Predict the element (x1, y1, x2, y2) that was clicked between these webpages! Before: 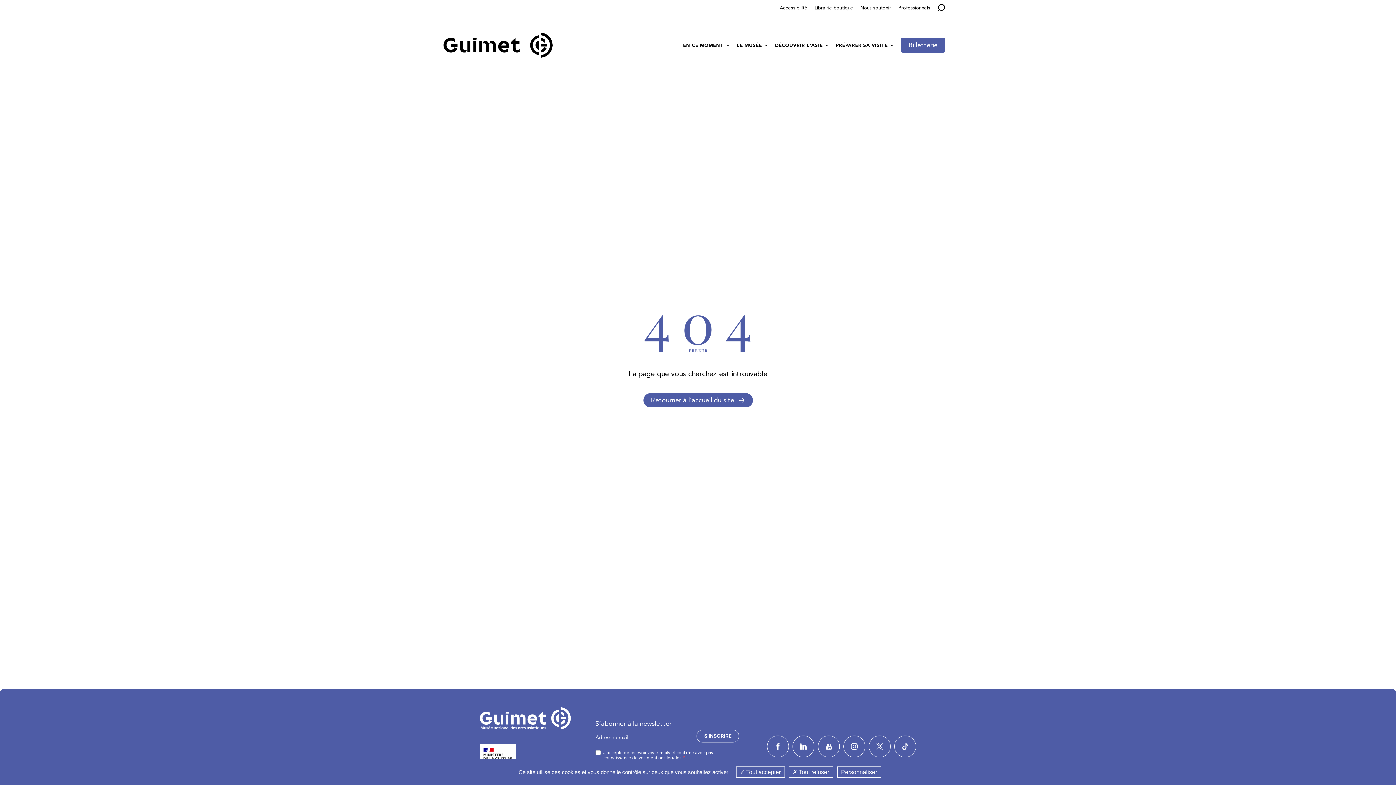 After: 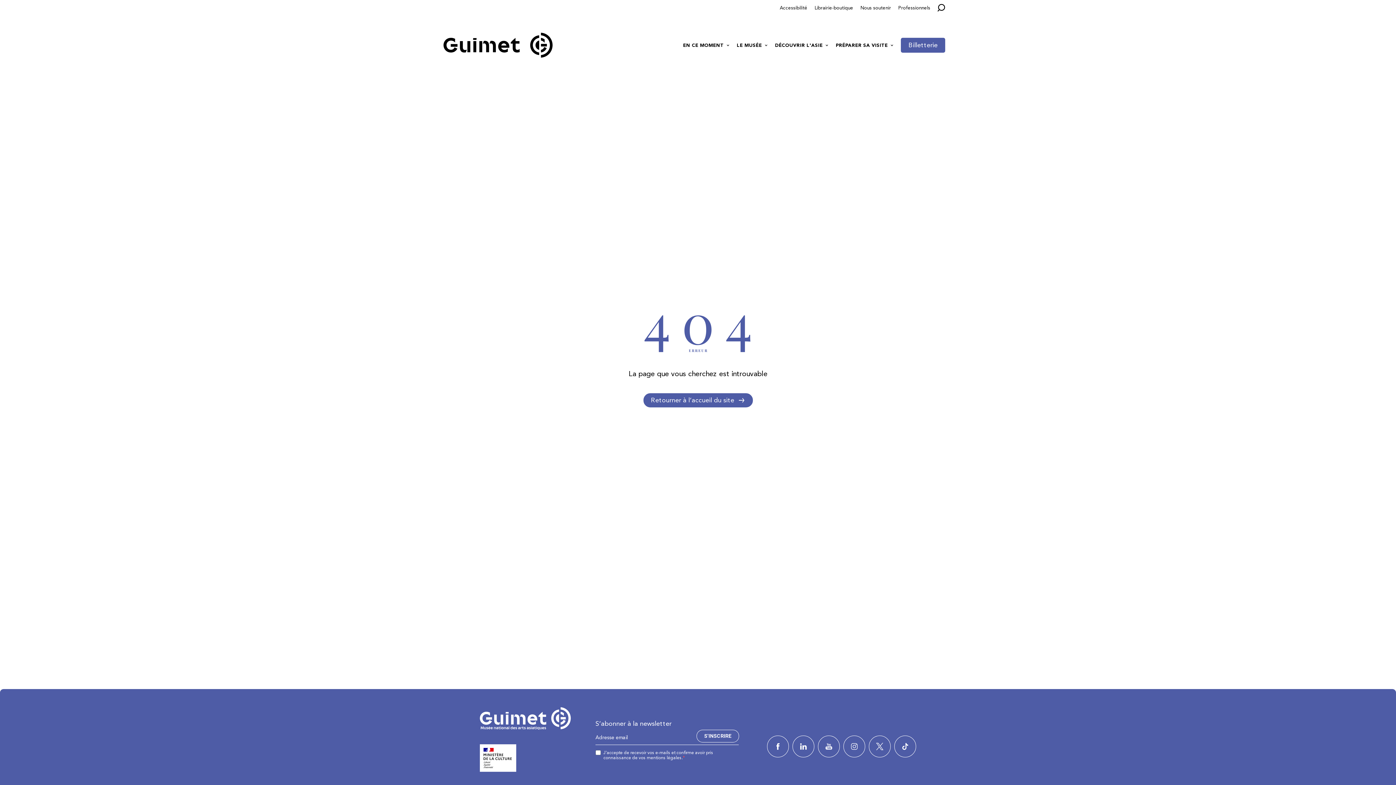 Action: bbox: (788, 766, 833, 778) label:  Tout refuser